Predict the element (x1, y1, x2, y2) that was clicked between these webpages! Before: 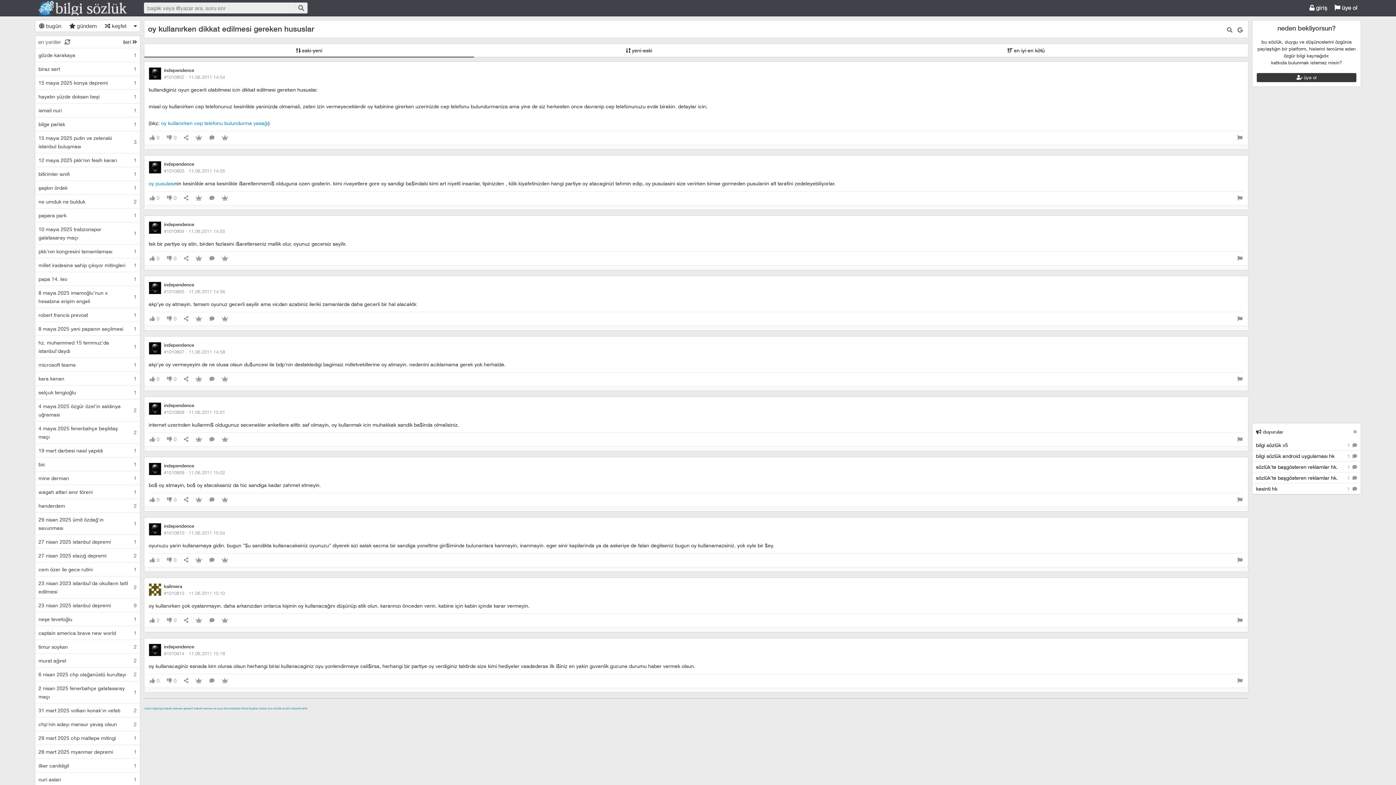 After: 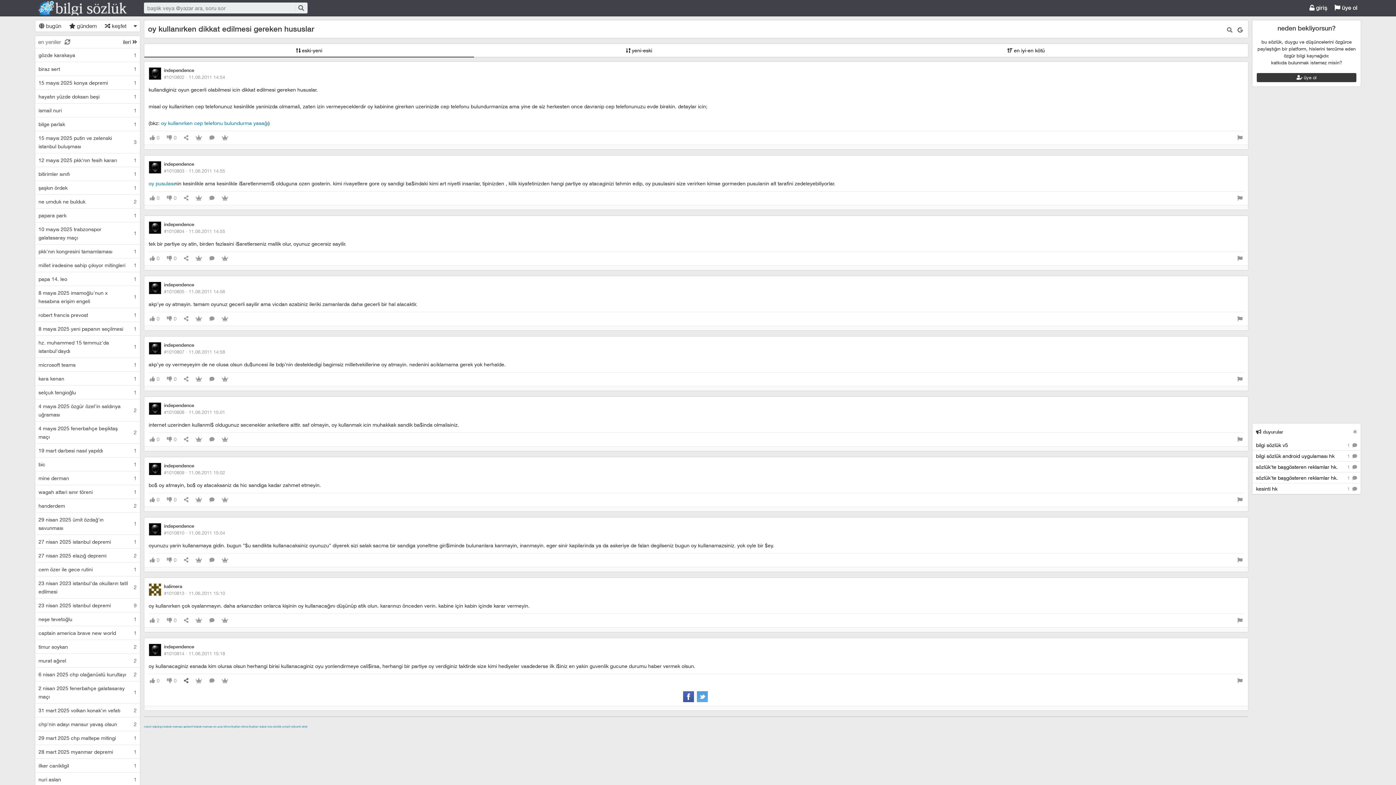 Action: bbox: (182, 674, 189, 688)